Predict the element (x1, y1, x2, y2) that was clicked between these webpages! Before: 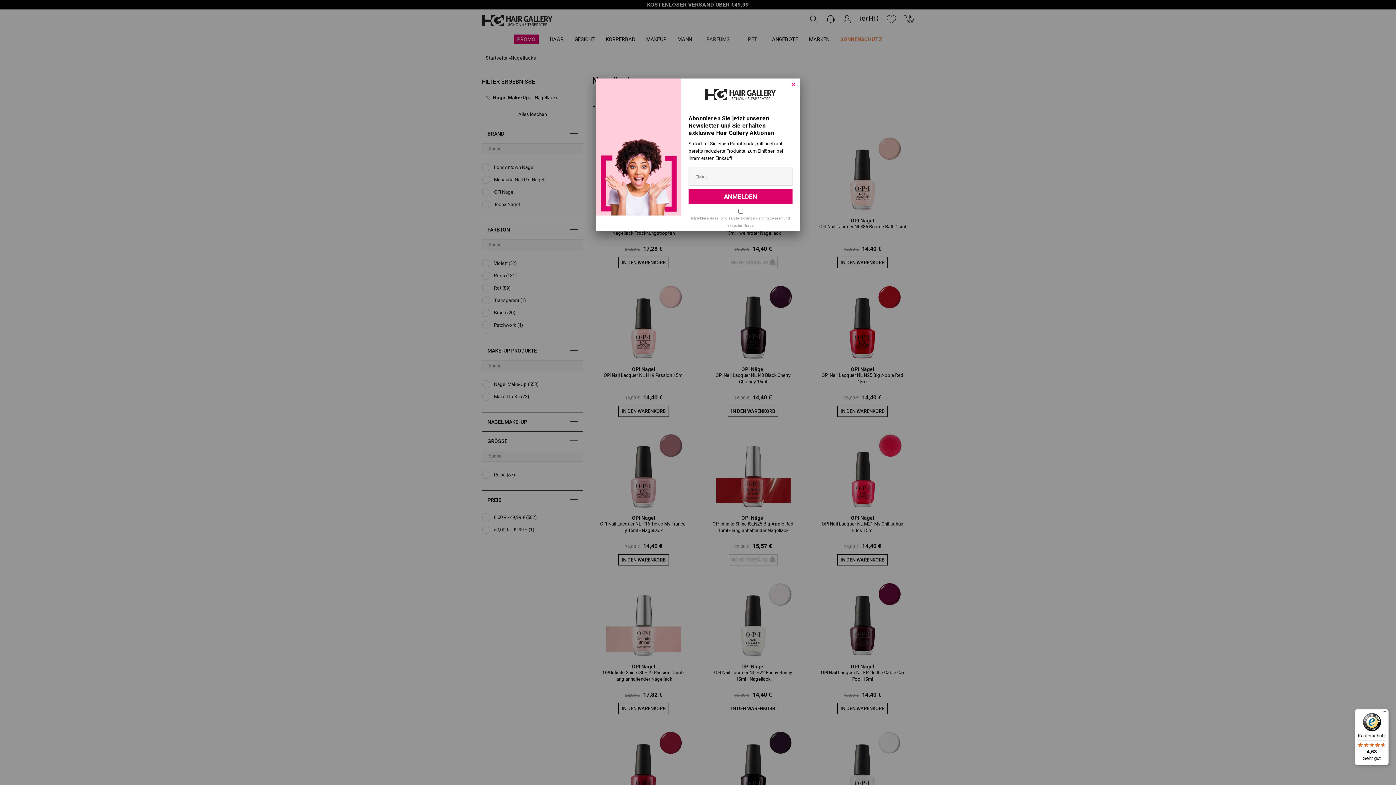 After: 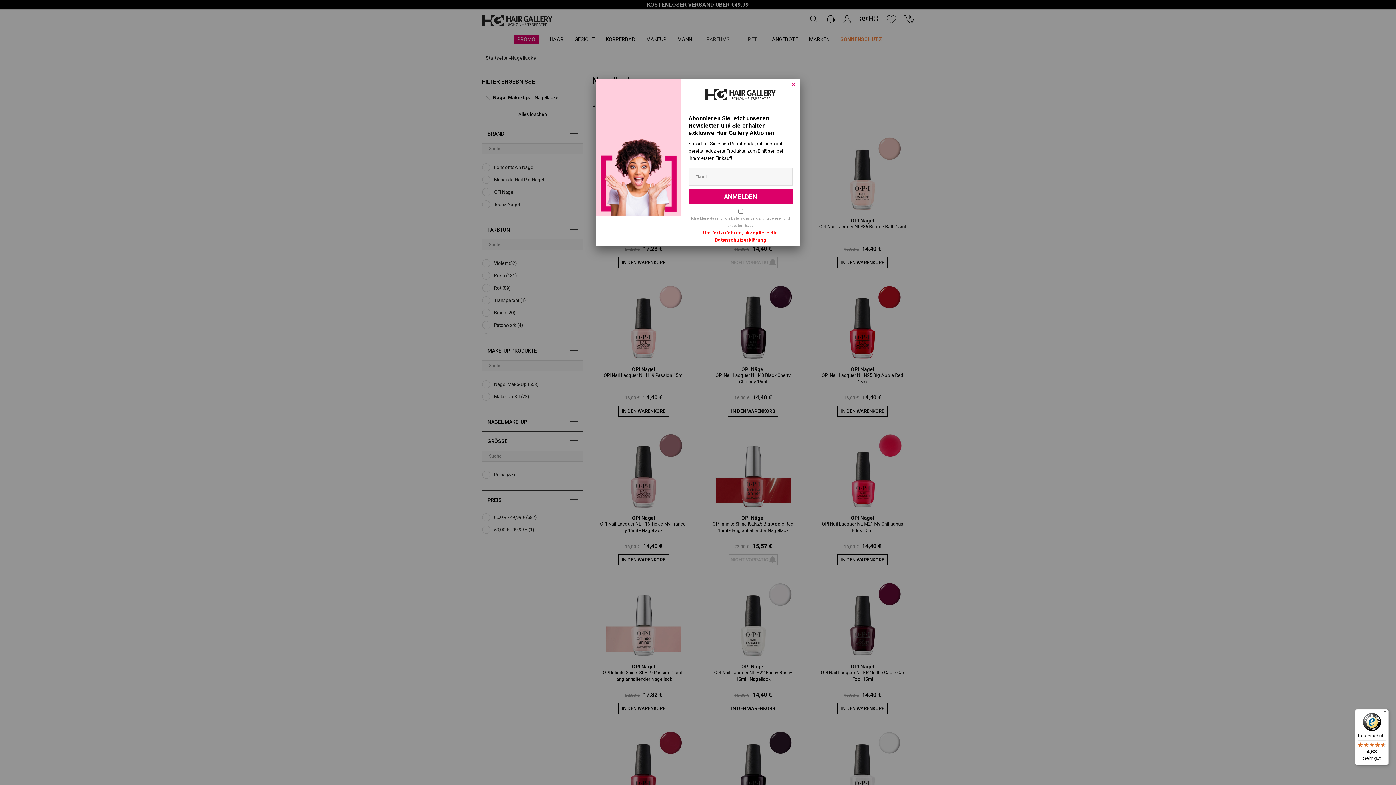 Action: bbox: (688, 189, 792, 204) label: ANMELDEN